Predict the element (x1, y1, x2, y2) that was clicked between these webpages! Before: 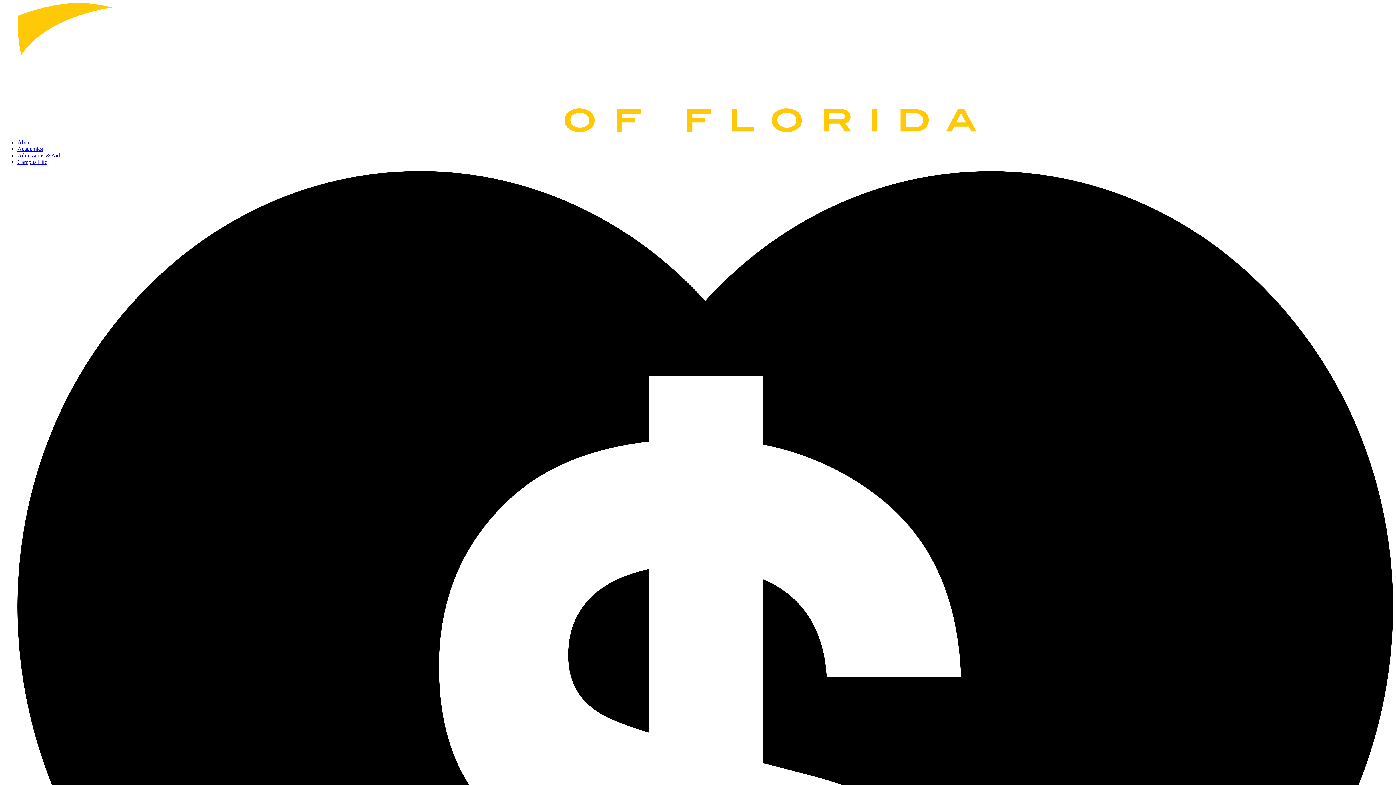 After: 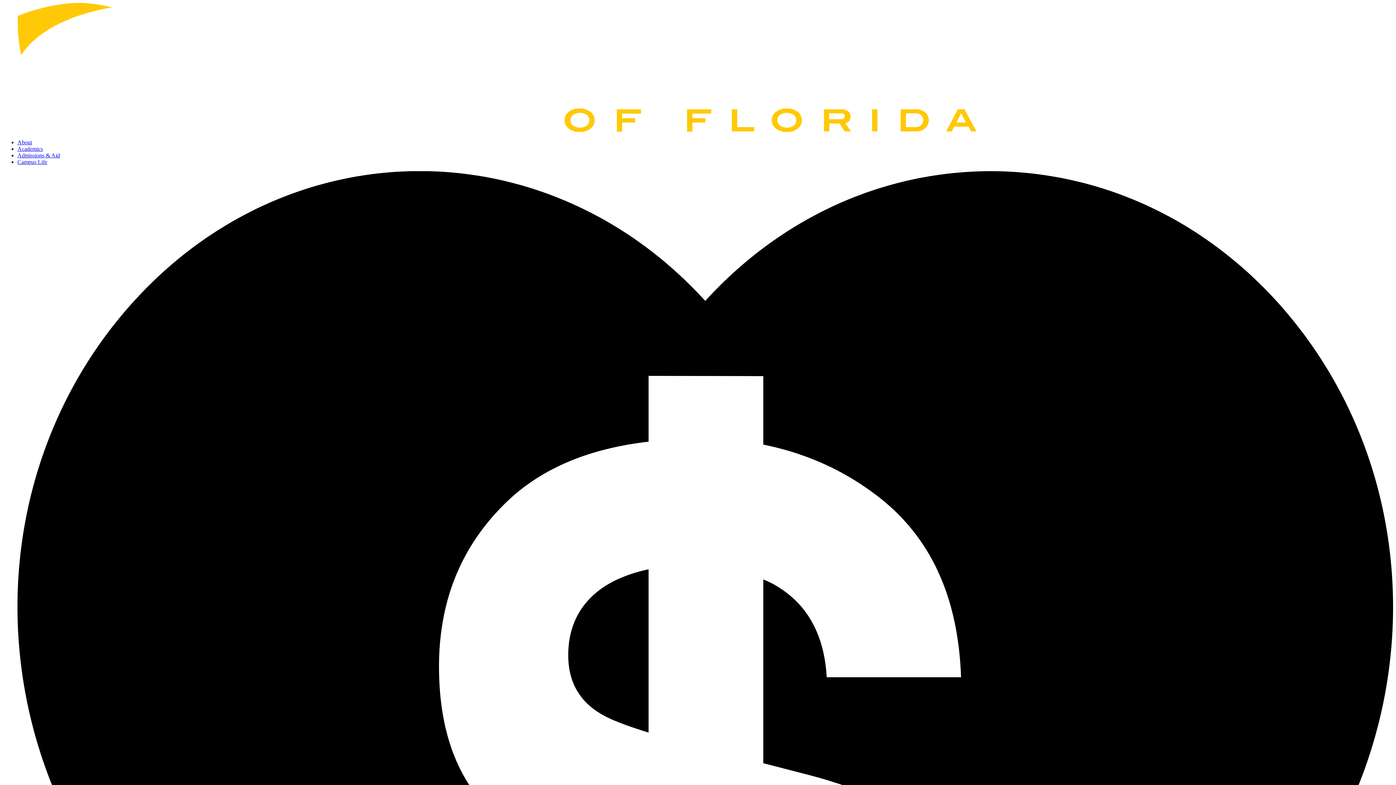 Action: label: Academics bbox: (17, 145, 42, 151)